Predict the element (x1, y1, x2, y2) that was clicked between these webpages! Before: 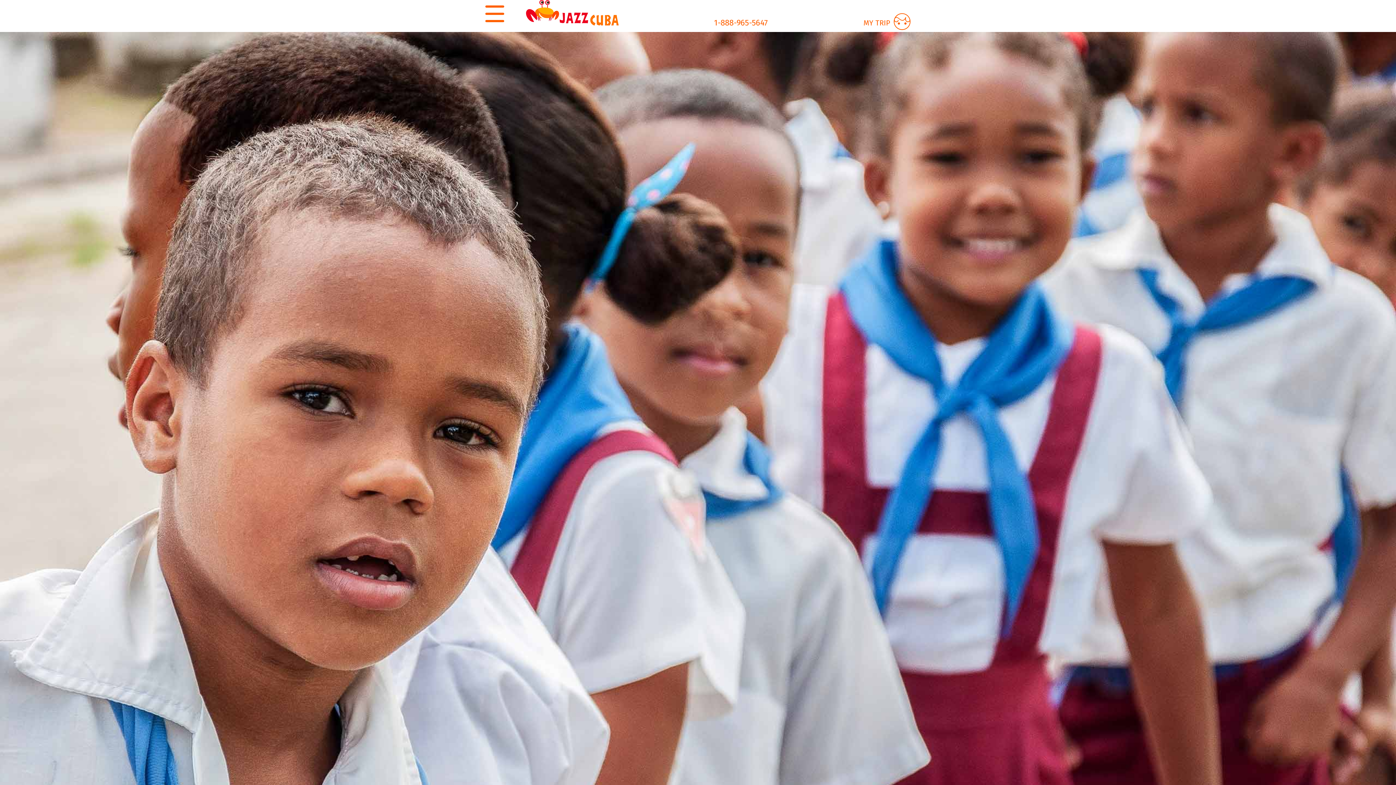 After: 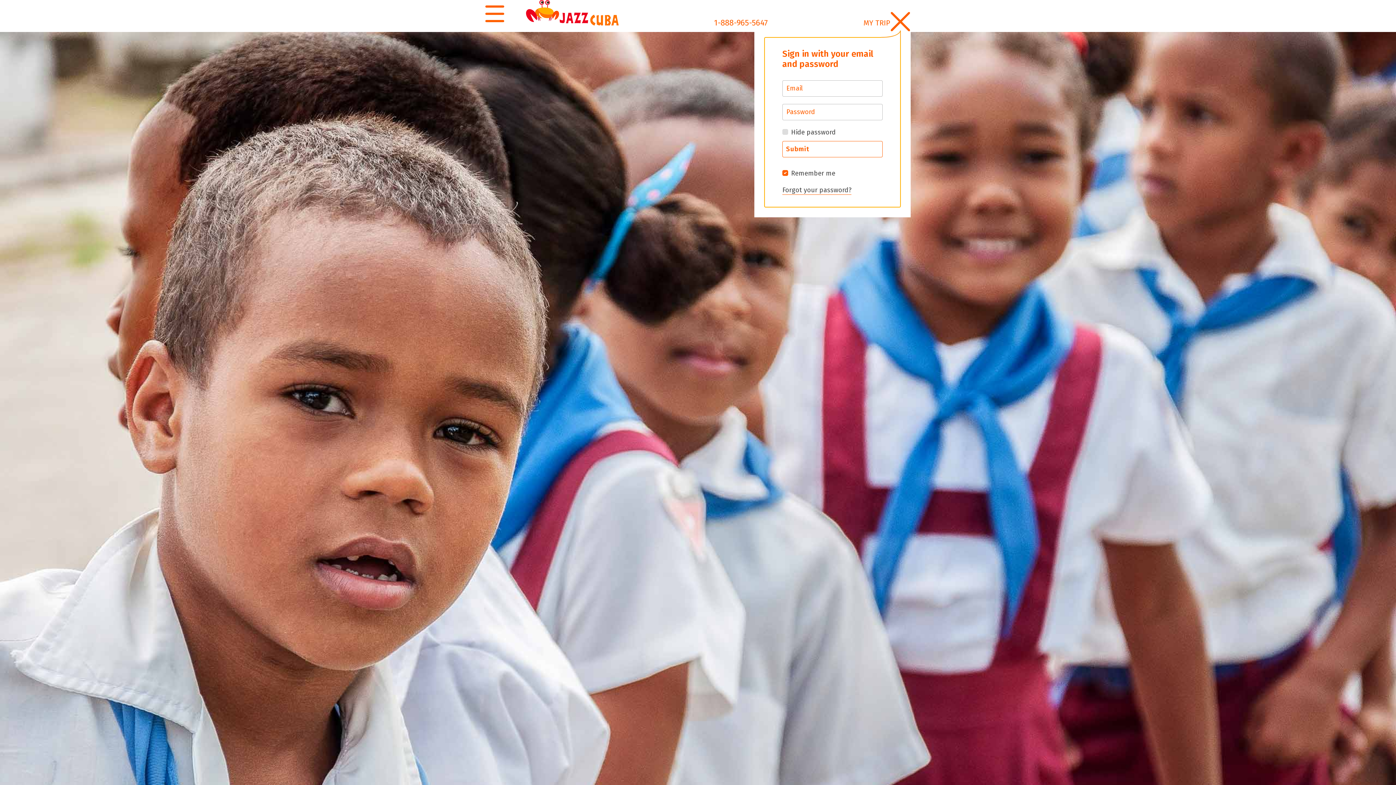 Action: label: MY TRIP  bbox: (863, 16, 910, 25)